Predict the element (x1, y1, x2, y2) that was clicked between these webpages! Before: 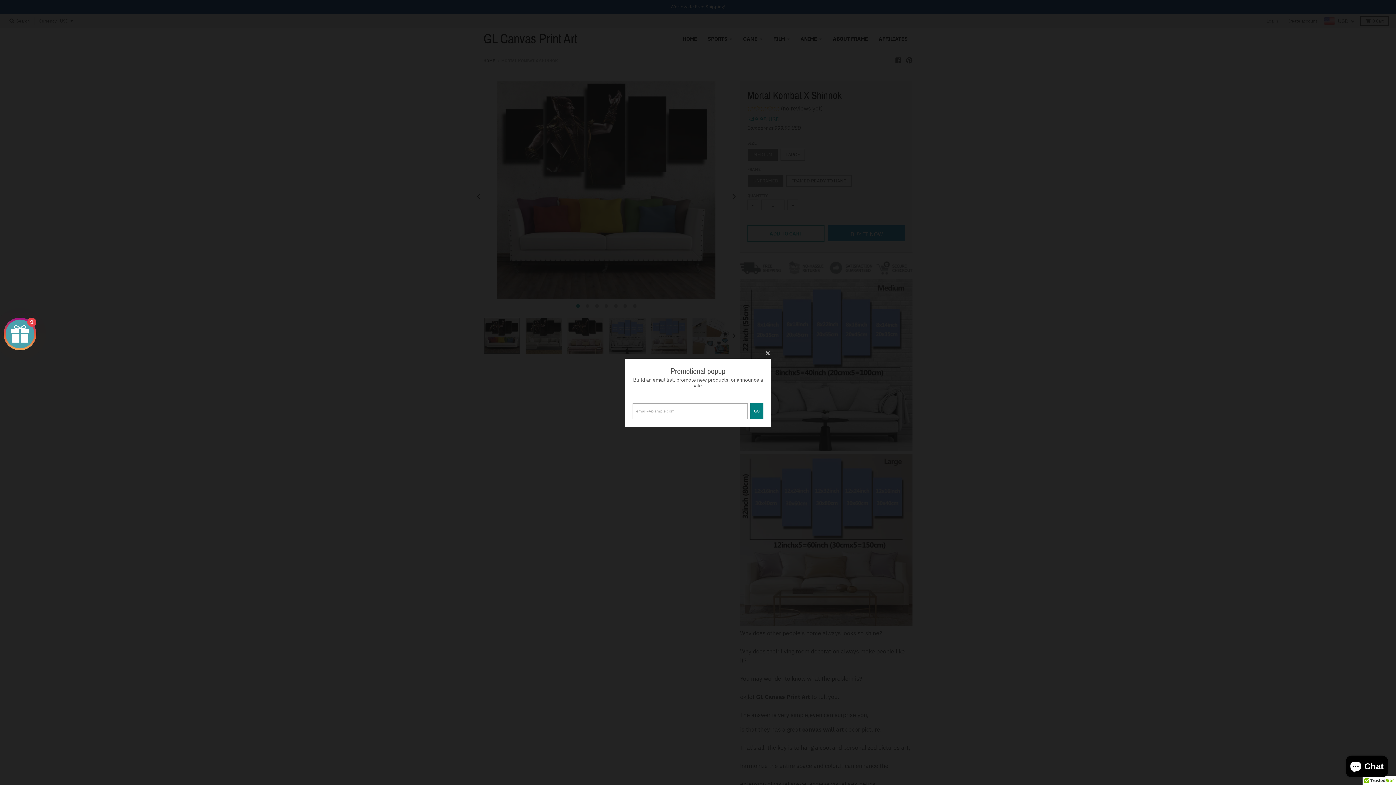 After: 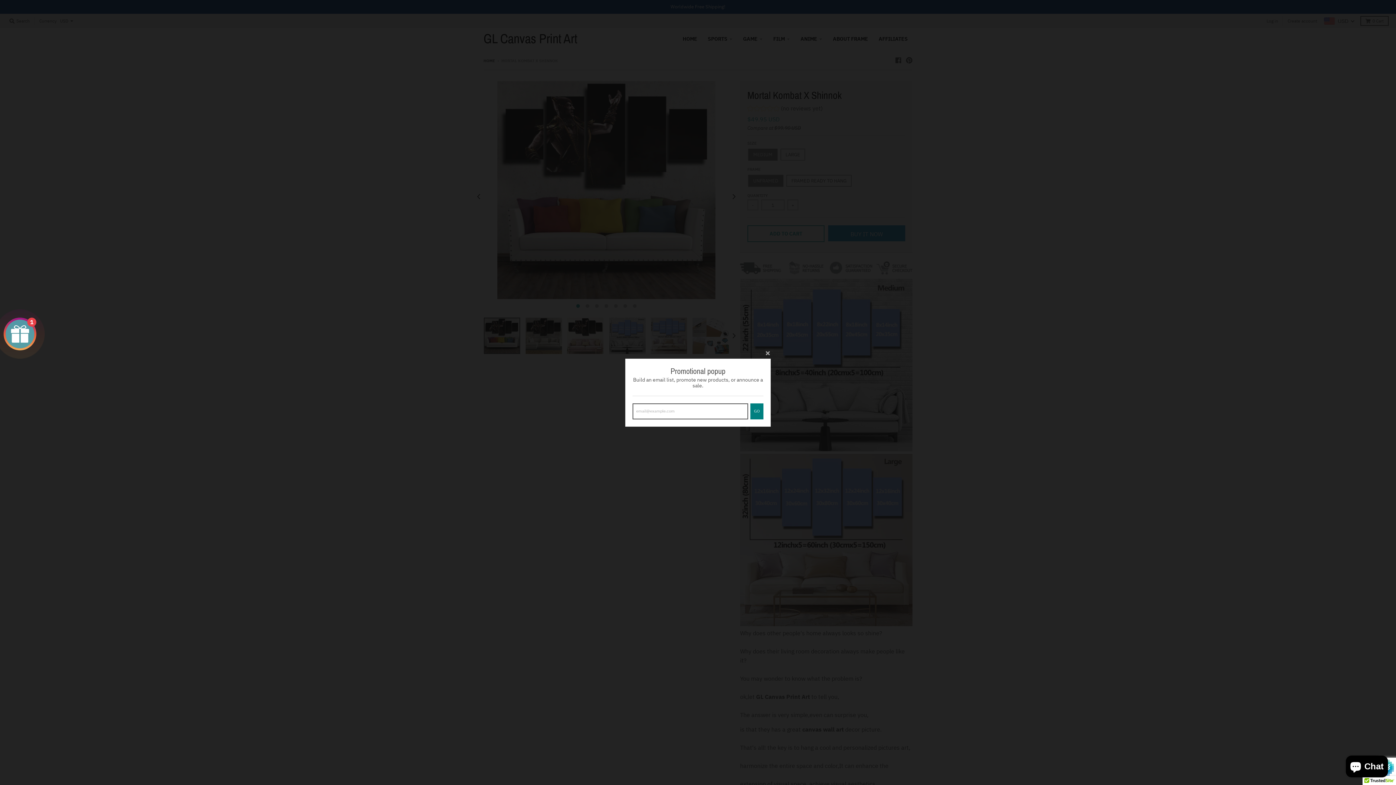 Action: label: GO bbox: (750, 403, 763, 419)